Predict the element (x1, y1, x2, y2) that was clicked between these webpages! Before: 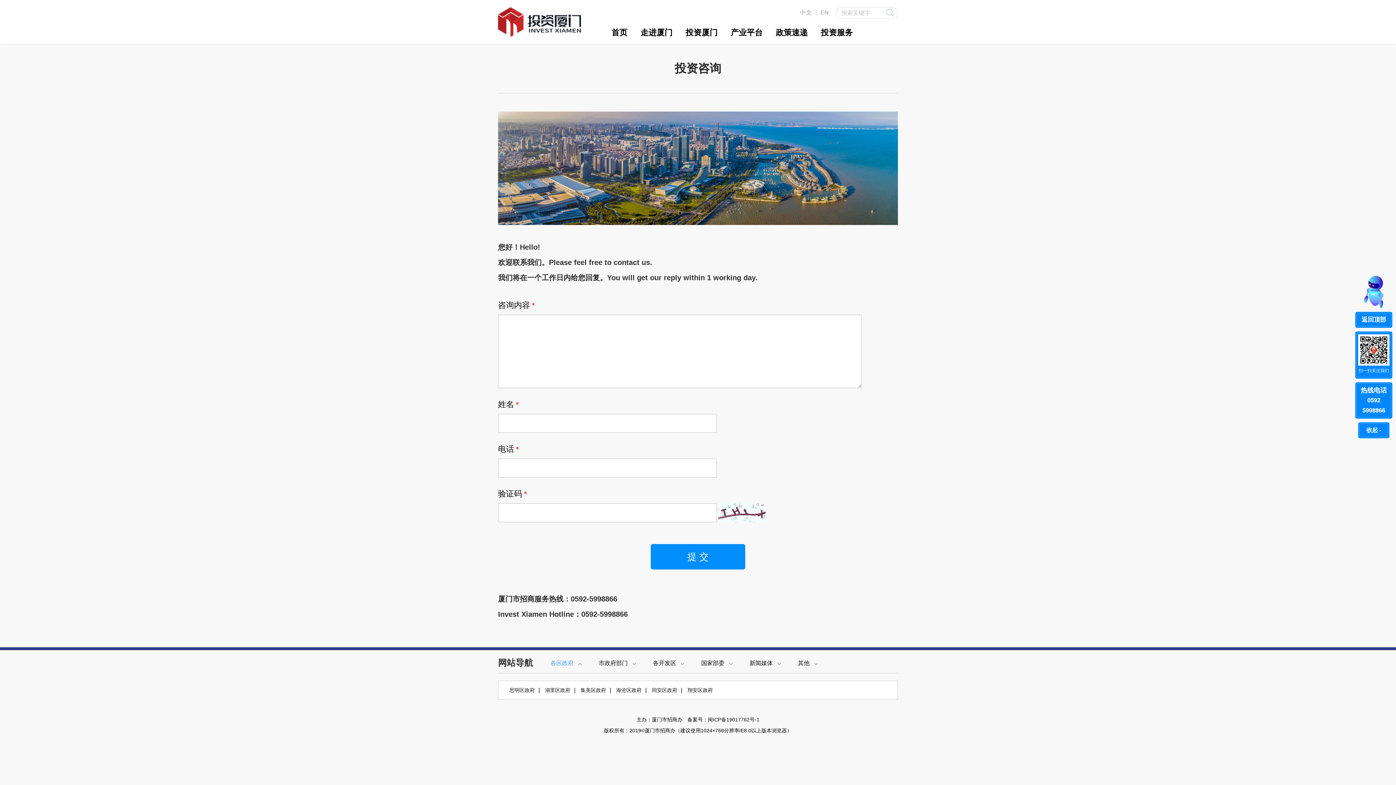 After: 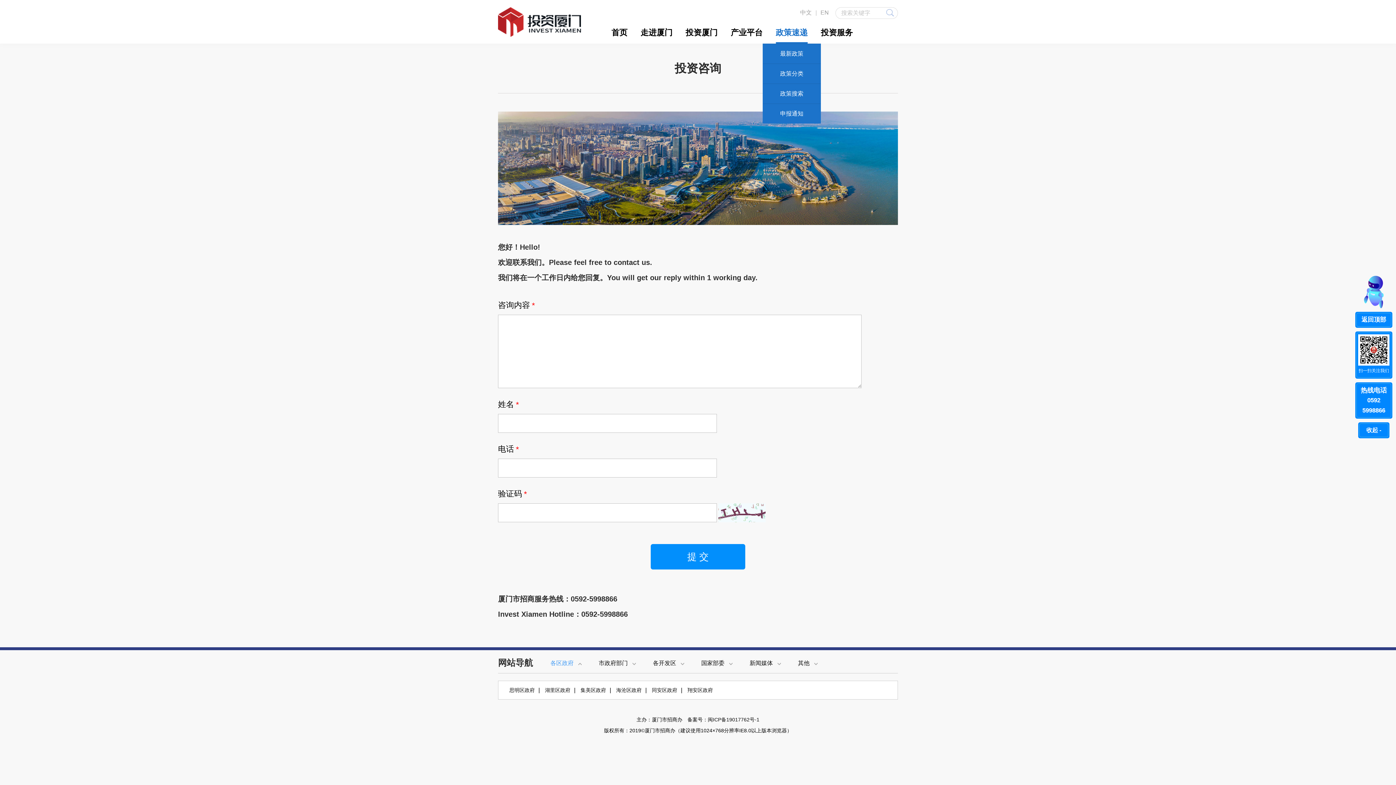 Action: bbox: (776, 21, 808, 43) label: 政策速递